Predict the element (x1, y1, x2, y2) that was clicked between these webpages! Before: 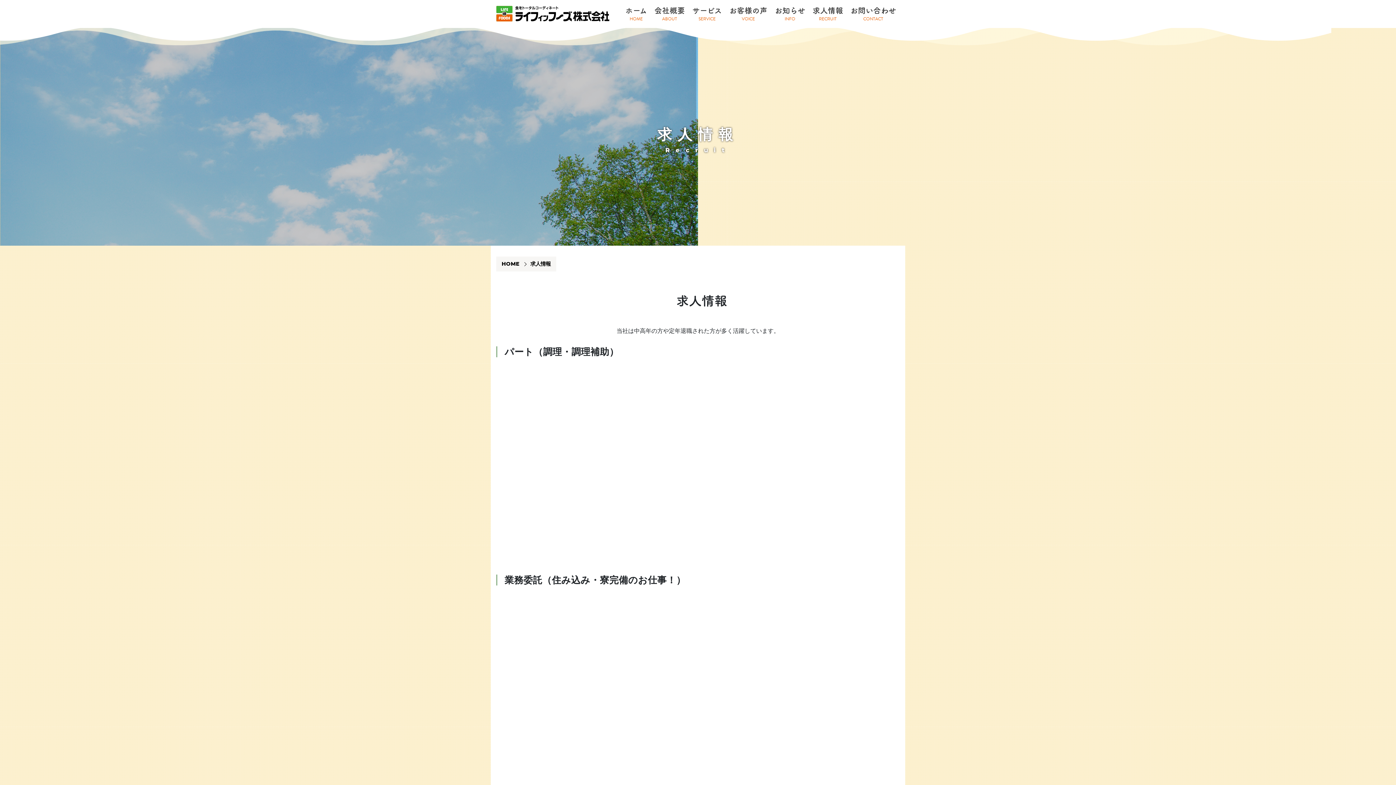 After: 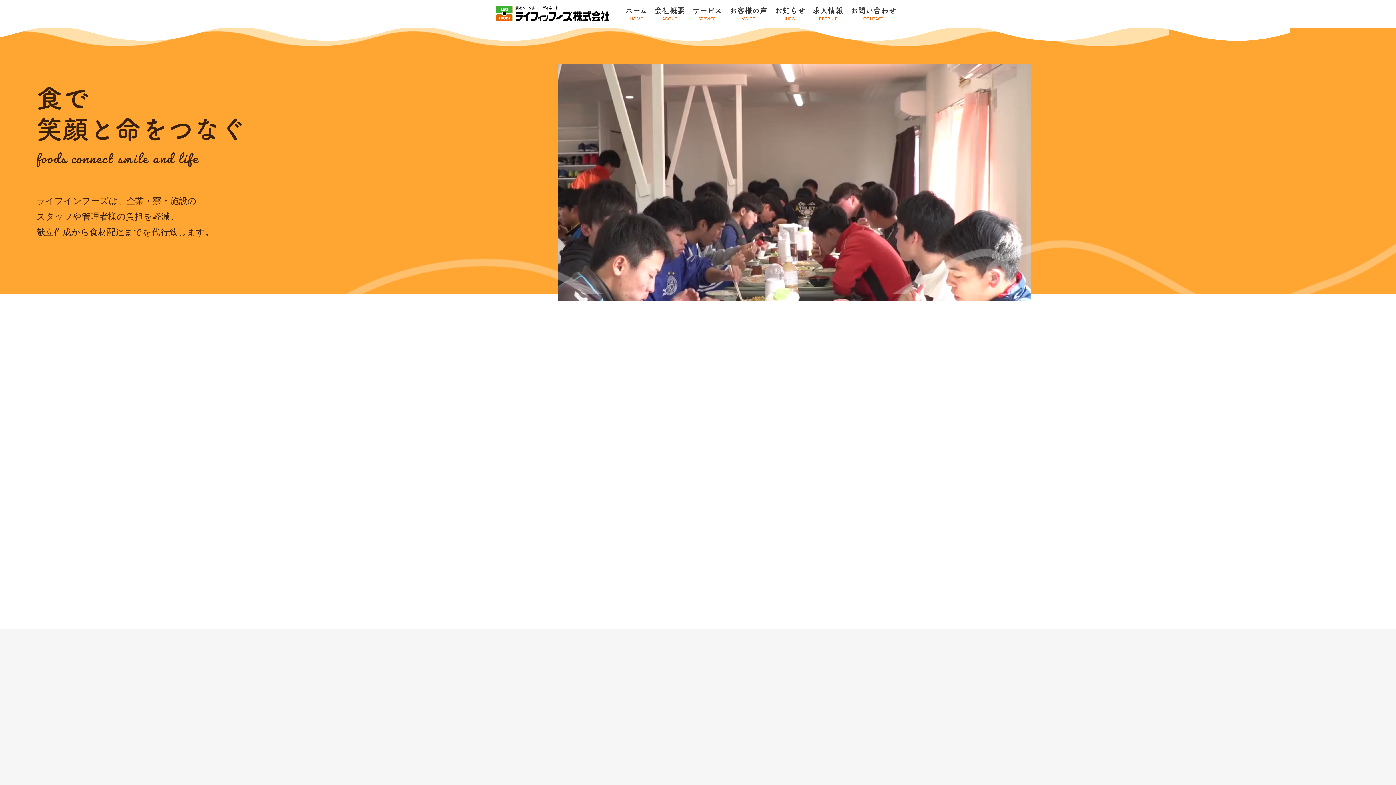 Action: bbox: (496, 3, 609, 21)